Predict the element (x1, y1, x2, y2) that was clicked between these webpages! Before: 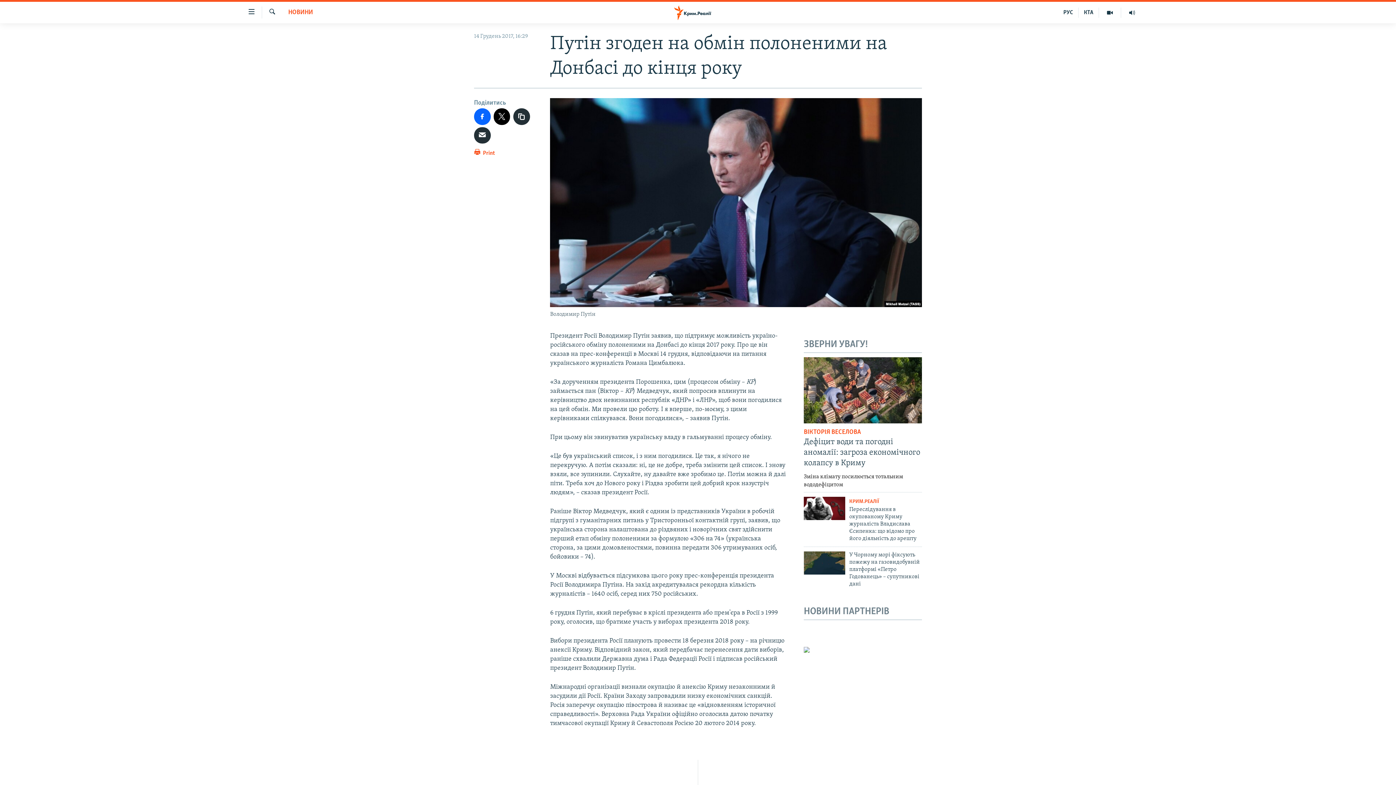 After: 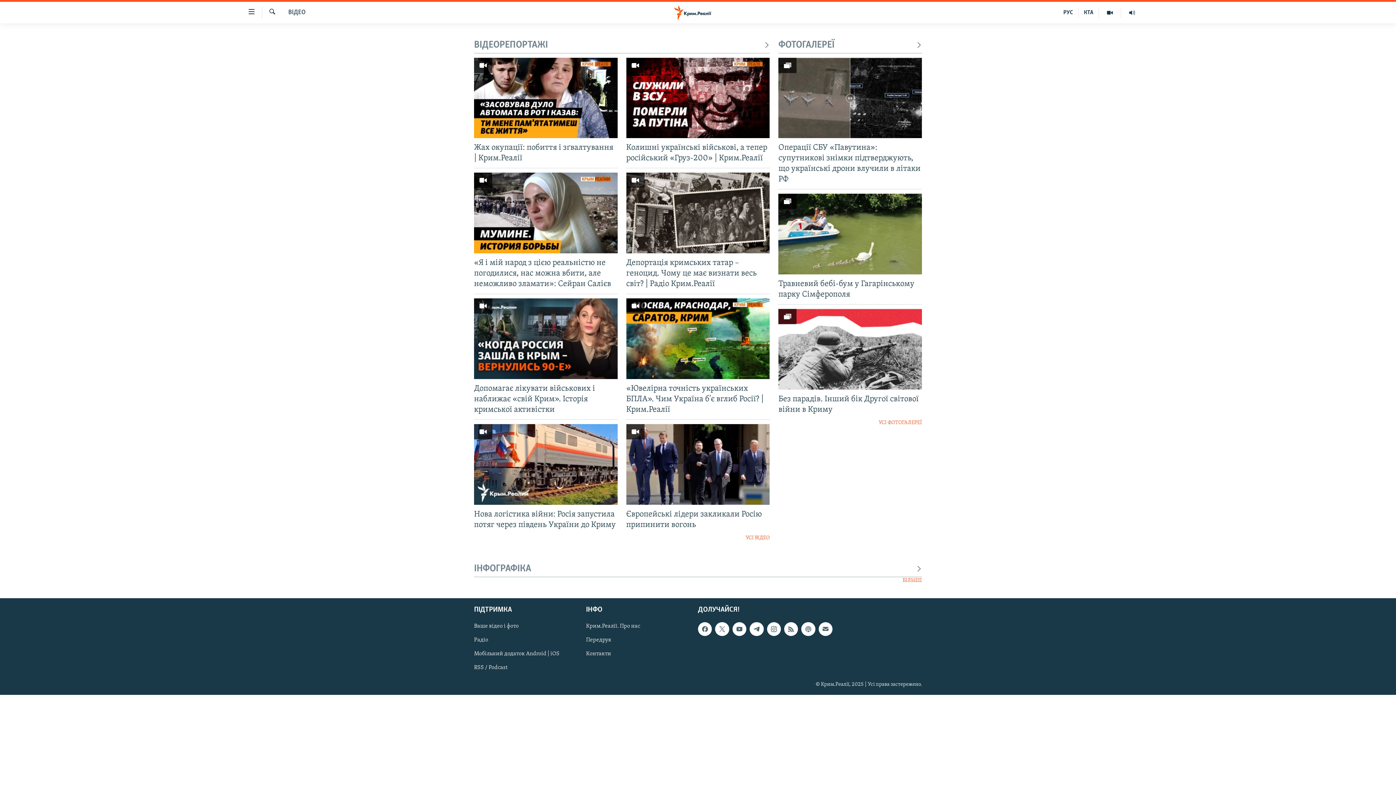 Action: bbox: (1099, 7, 1121, 17)